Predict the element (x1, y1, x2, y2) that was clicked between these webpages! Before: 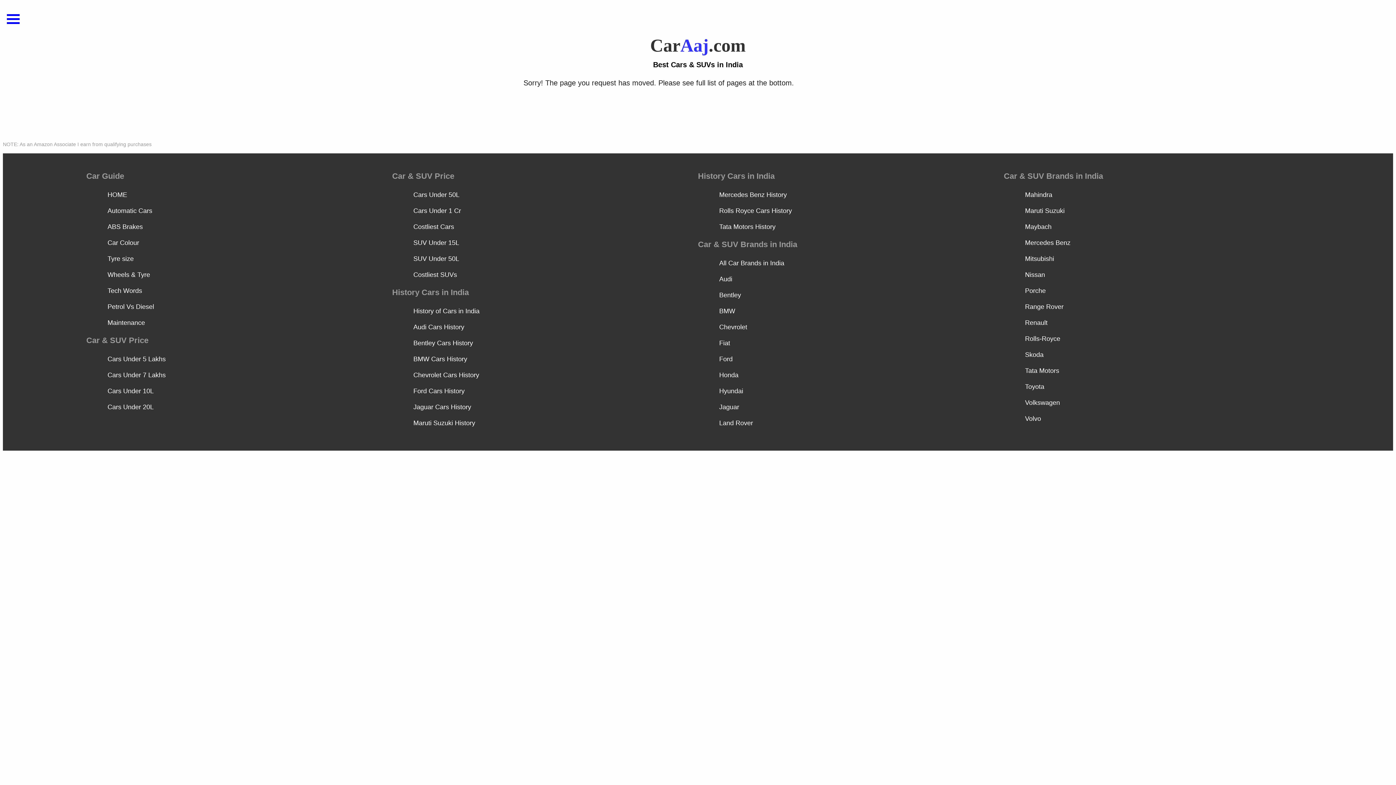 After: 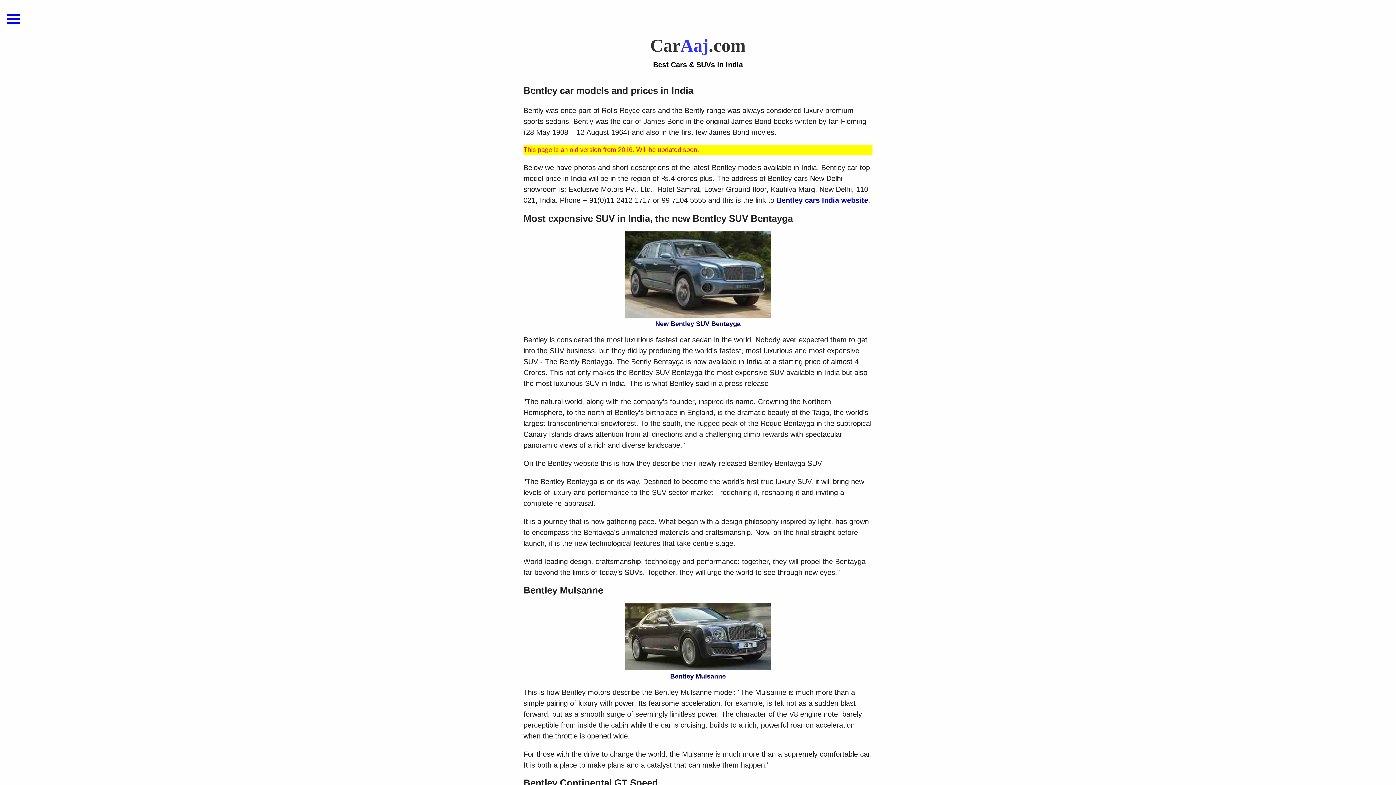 Action: label: Bentley bbox: (719, 291, 741, 298)